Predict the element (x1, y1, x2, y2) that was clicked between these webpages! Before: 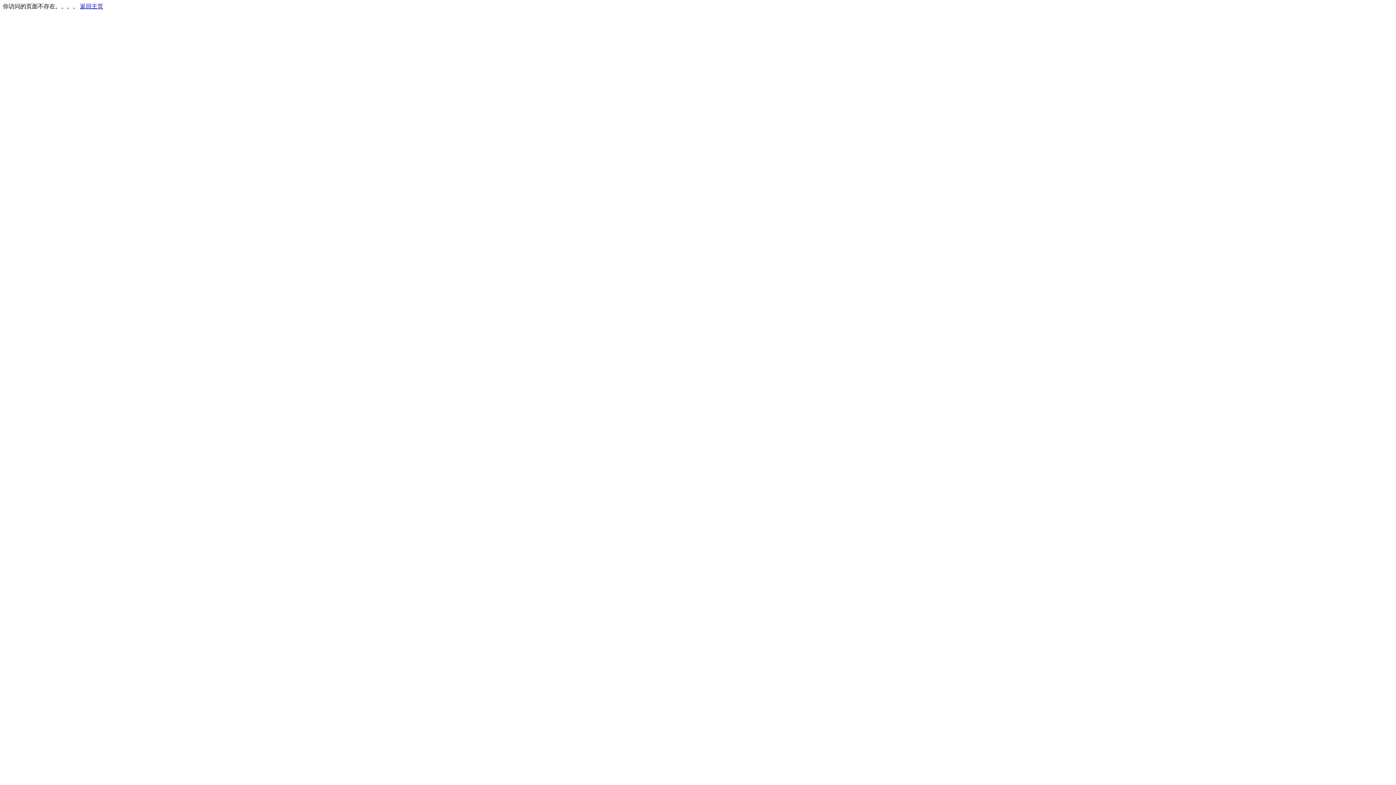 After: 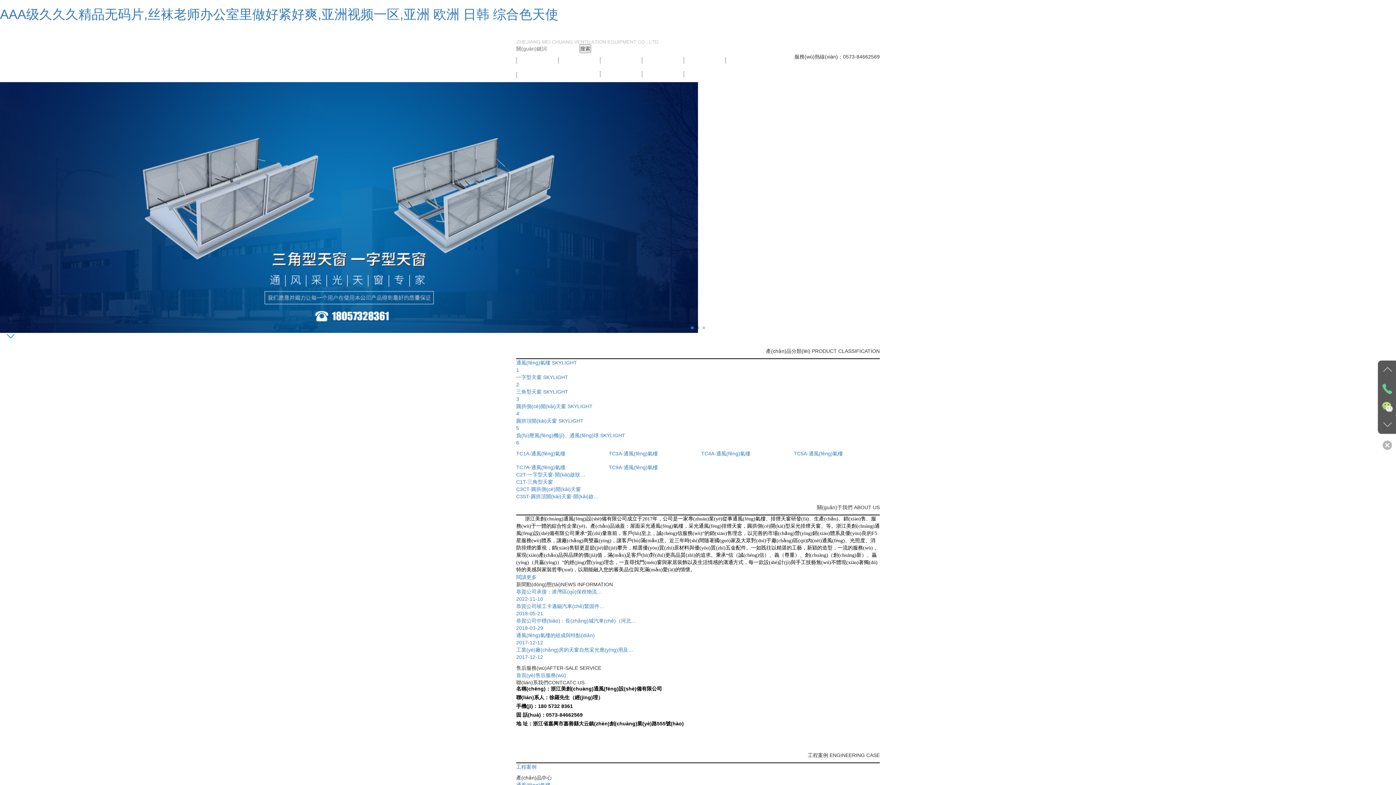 Action: bbox: (80, 3, 103, 9) label: 返回主页